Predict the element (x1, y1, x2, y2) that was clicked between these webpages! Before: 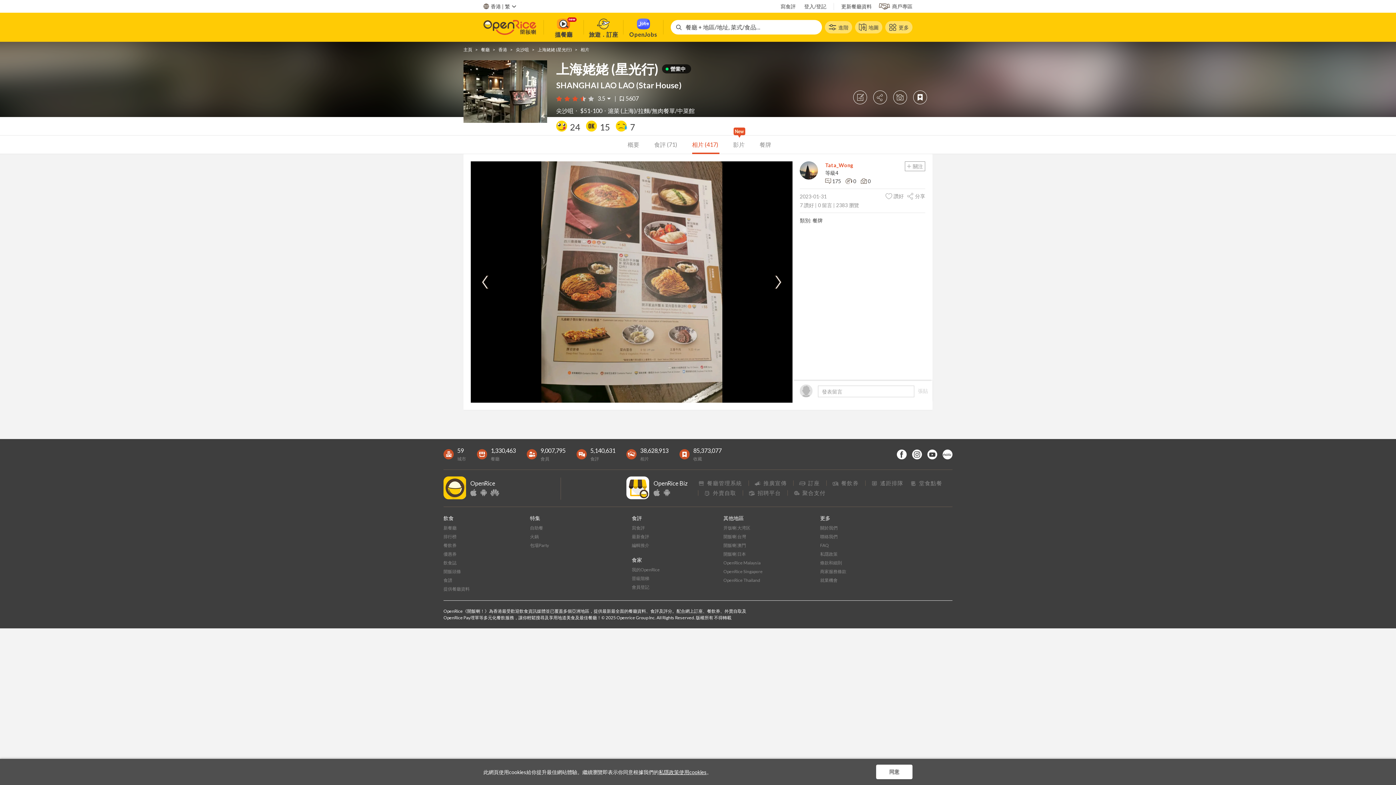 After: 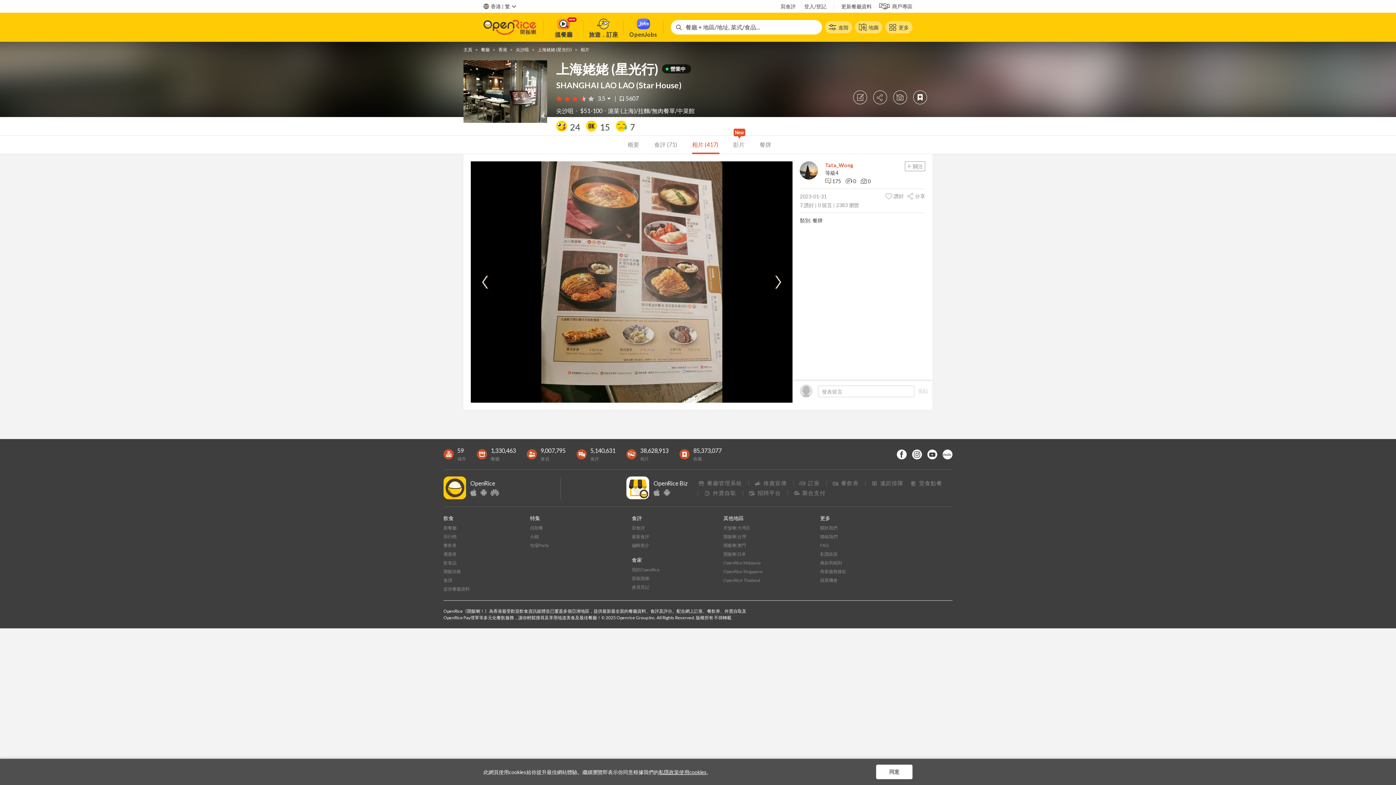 Action: bbox: (927, 449, 937, 459)